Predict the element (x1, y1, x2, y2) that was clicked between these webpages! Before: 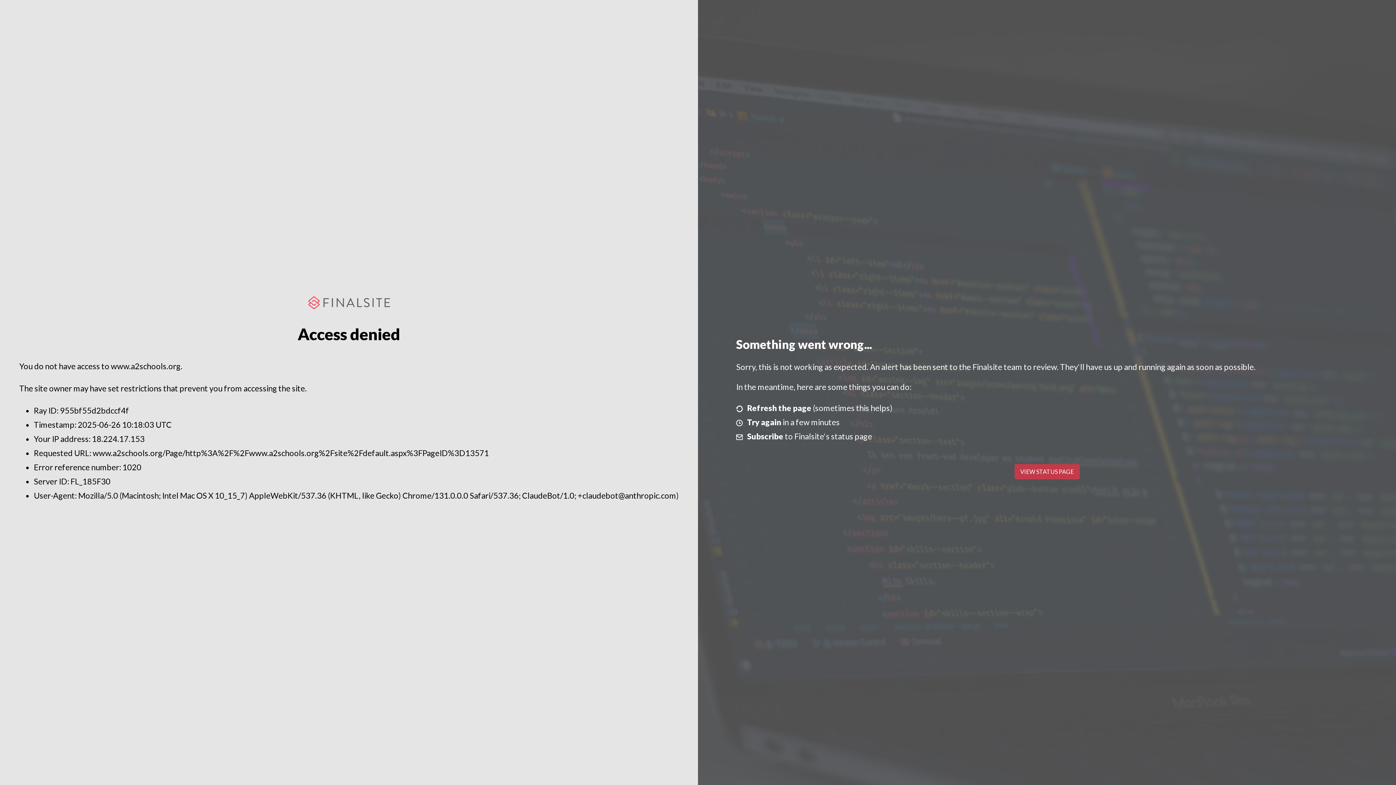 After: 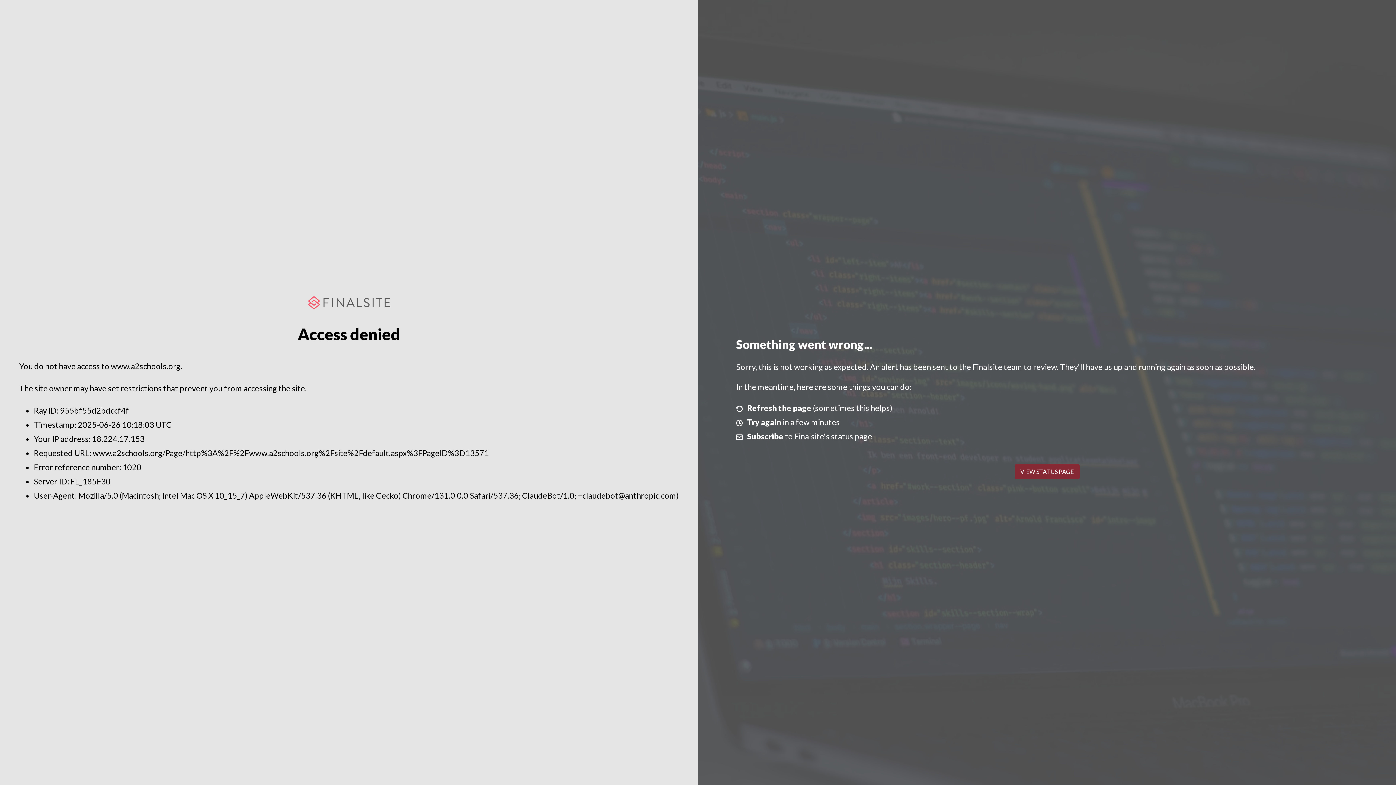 Action: label: VIEW STATUS PAGE bbox: (1014, 464, 1079, 479)